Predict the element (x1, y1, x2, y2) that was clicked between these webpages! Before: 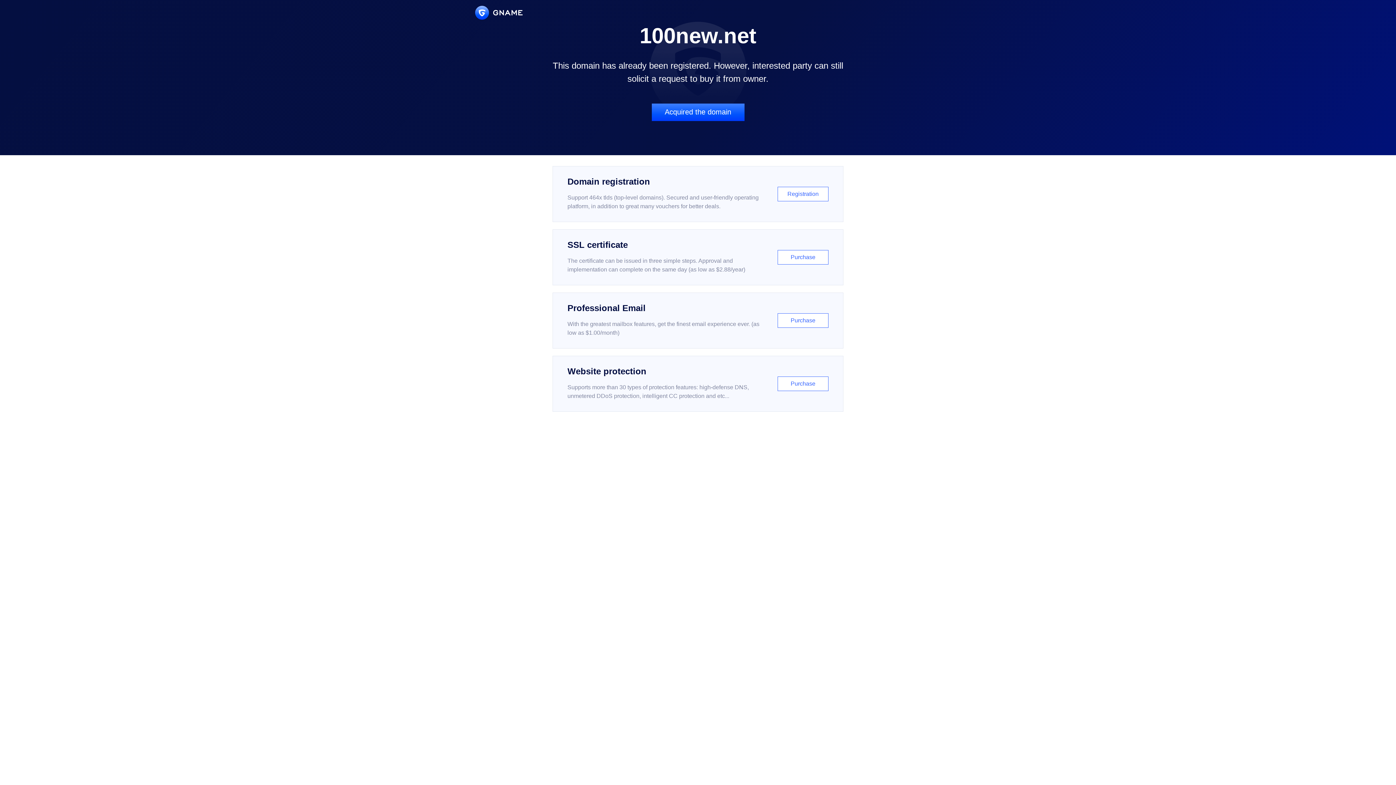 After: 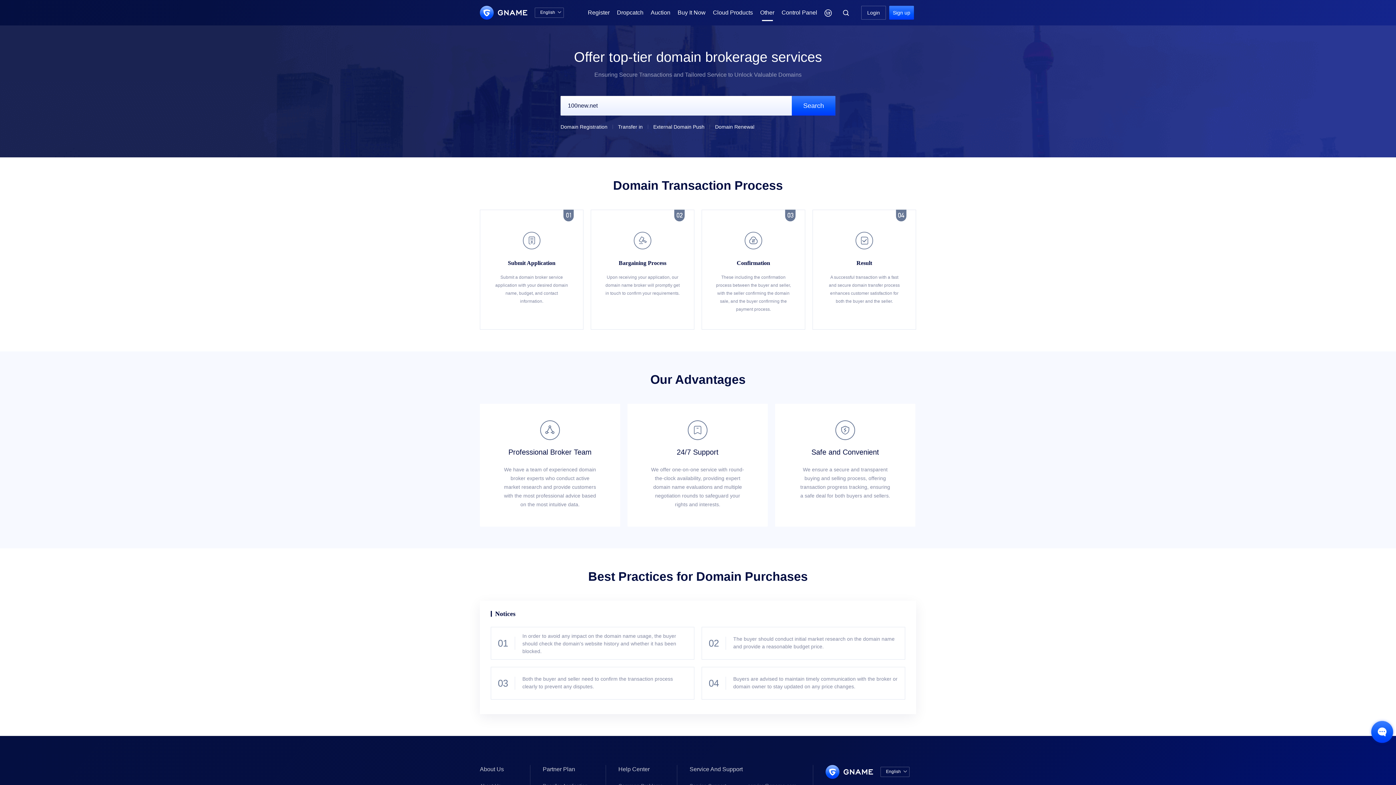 Action: label: Acquired the domain bbox: (651, 103, 744, 121)